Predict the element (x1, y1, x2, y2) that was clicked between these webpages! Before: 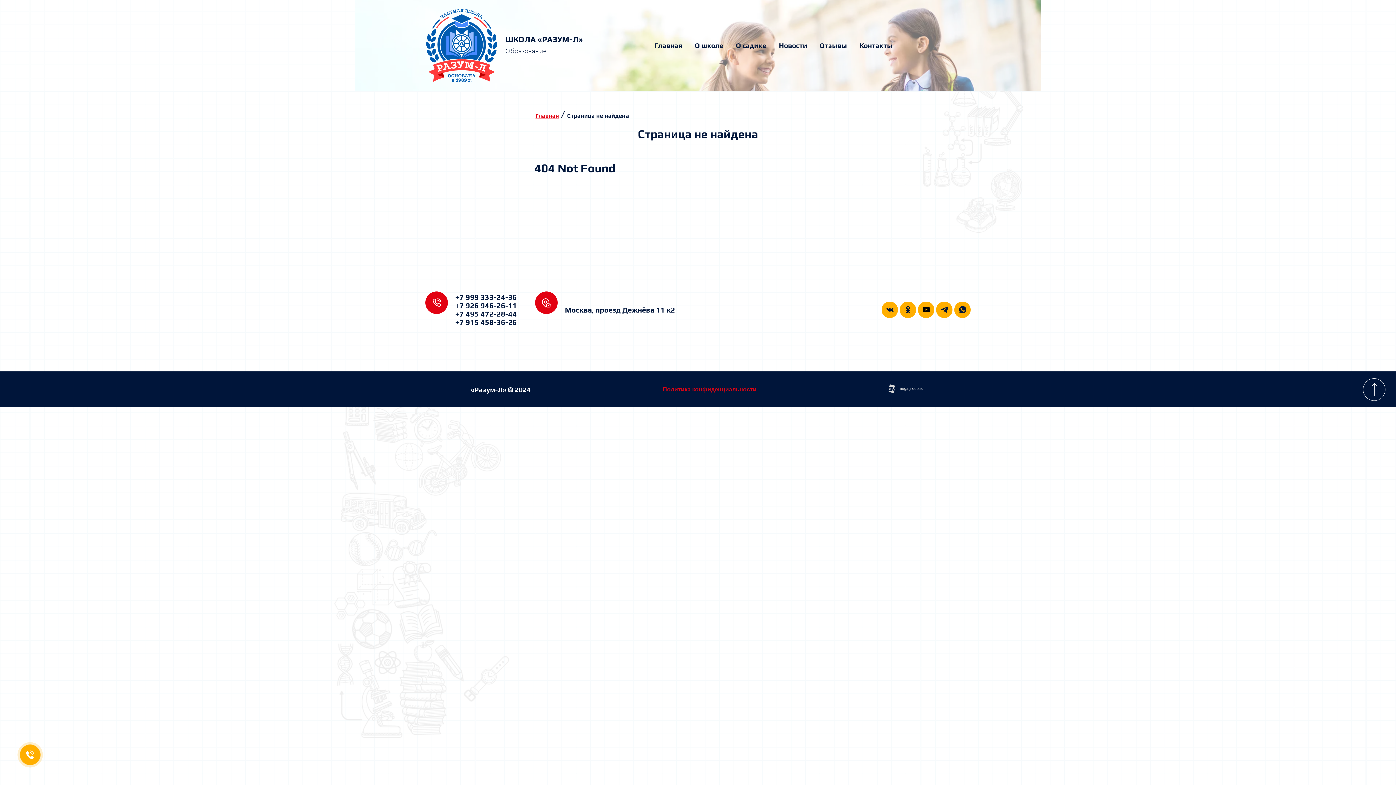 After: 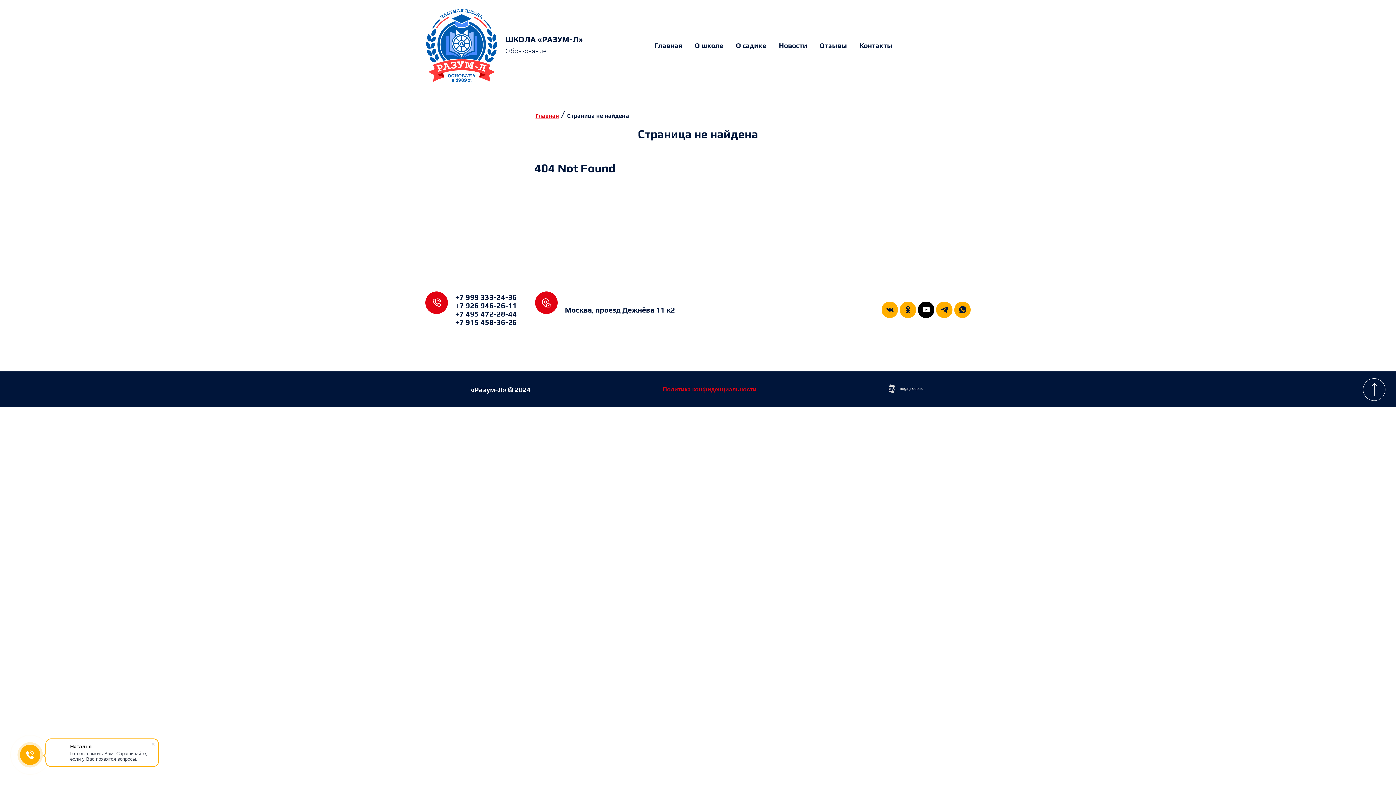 Action: bbox: (918, 301, 934, 318)